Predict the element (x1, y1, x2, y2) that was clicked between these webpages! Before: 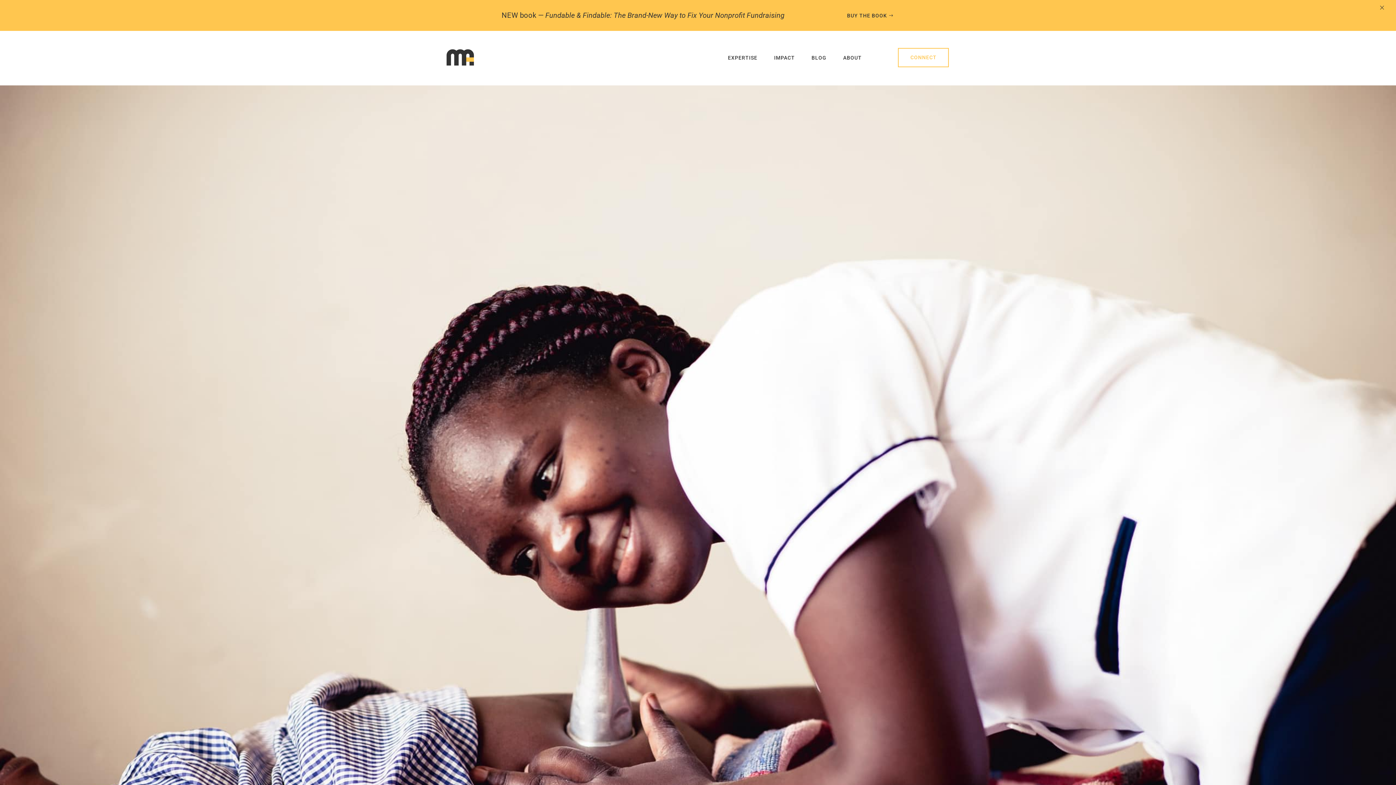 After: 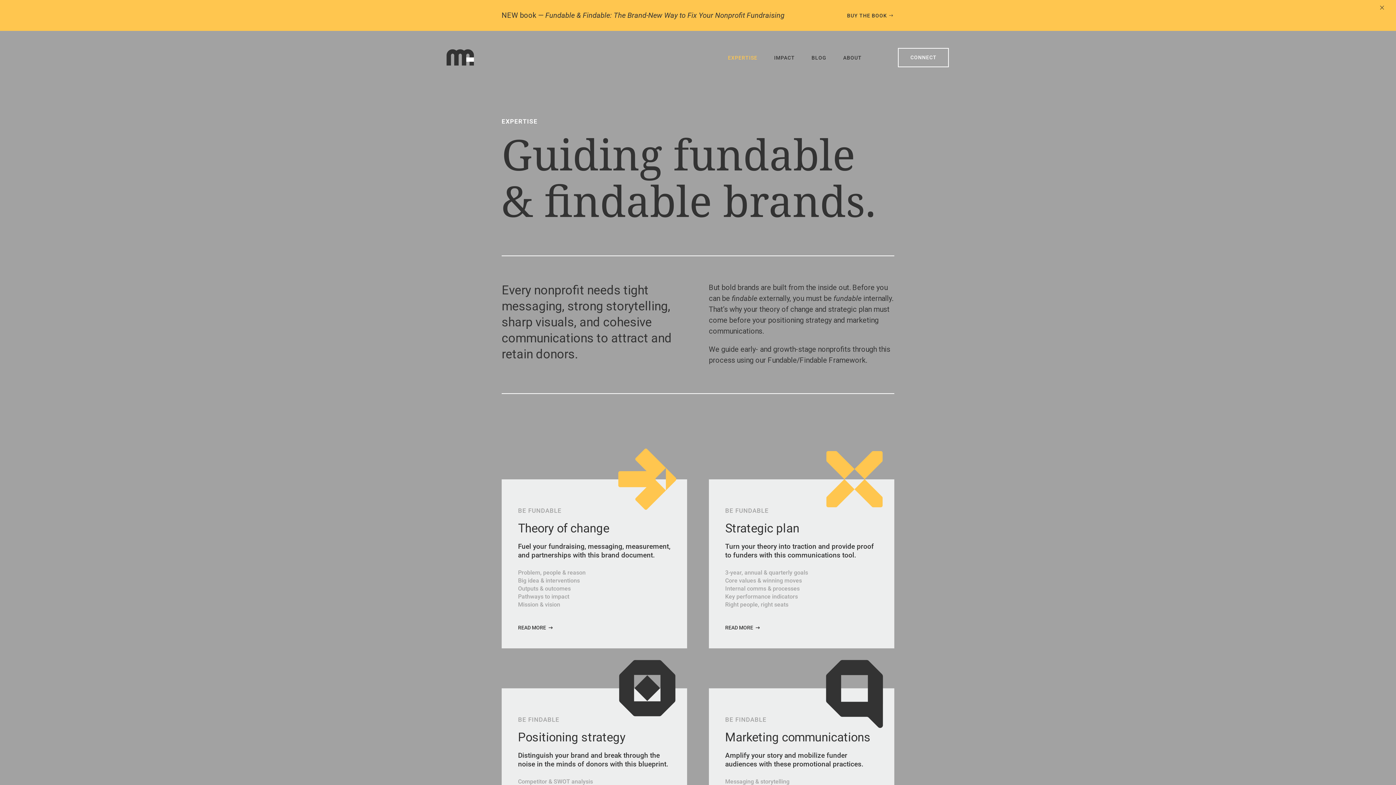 Action: bbox: (728, 24, 757, 32) label: EXPERTISE